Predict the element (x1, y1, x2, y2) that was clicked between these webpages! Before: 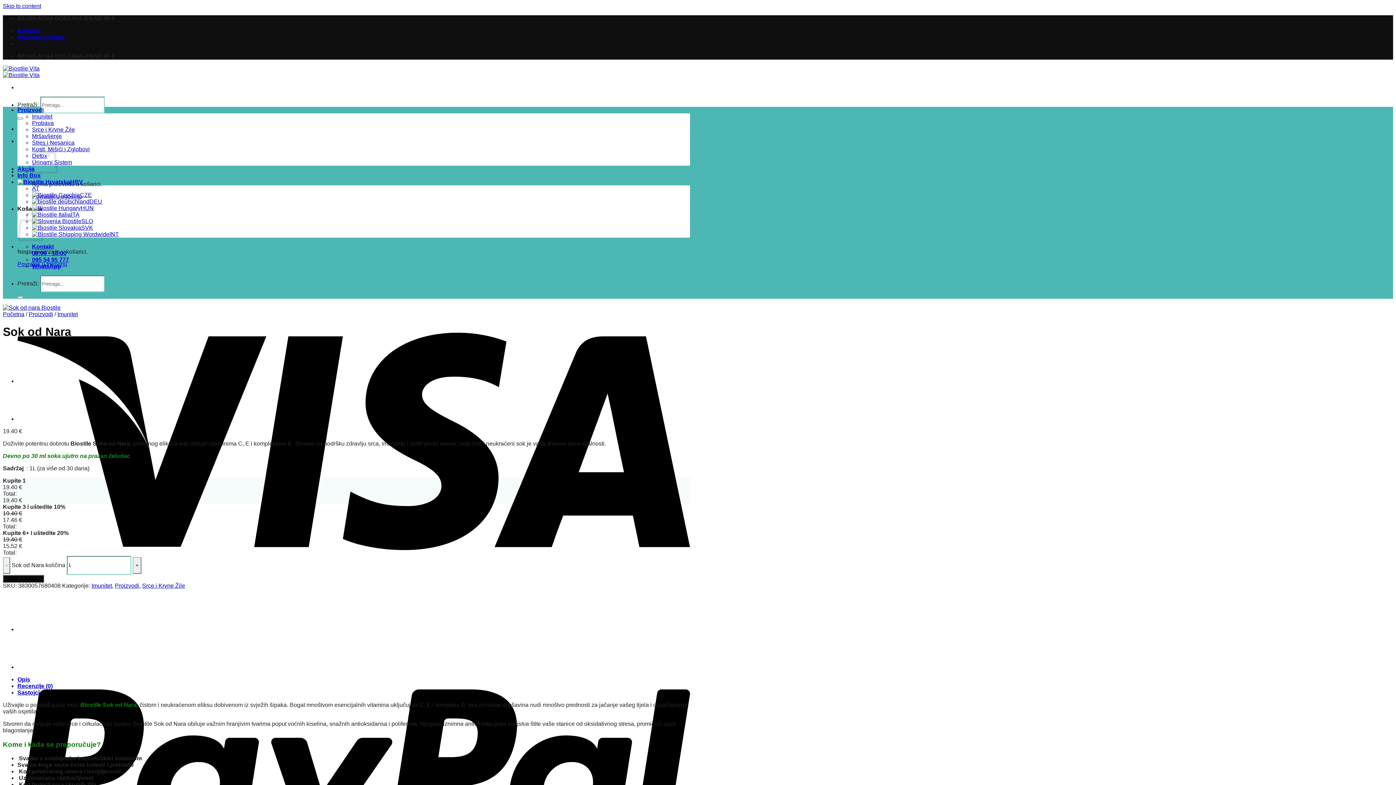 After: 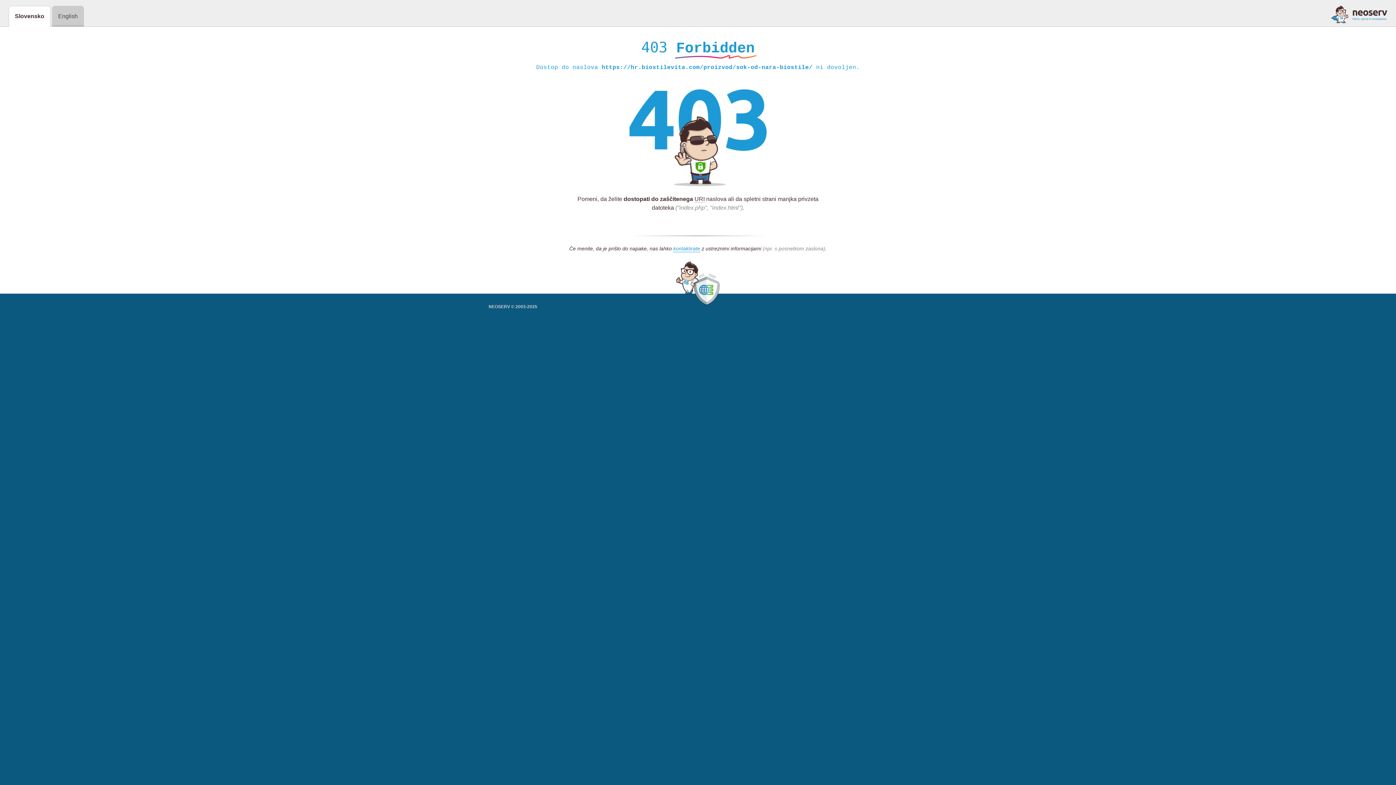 Action: bbox: (2, 575, 44, 582) label: Dodaj u košaricu